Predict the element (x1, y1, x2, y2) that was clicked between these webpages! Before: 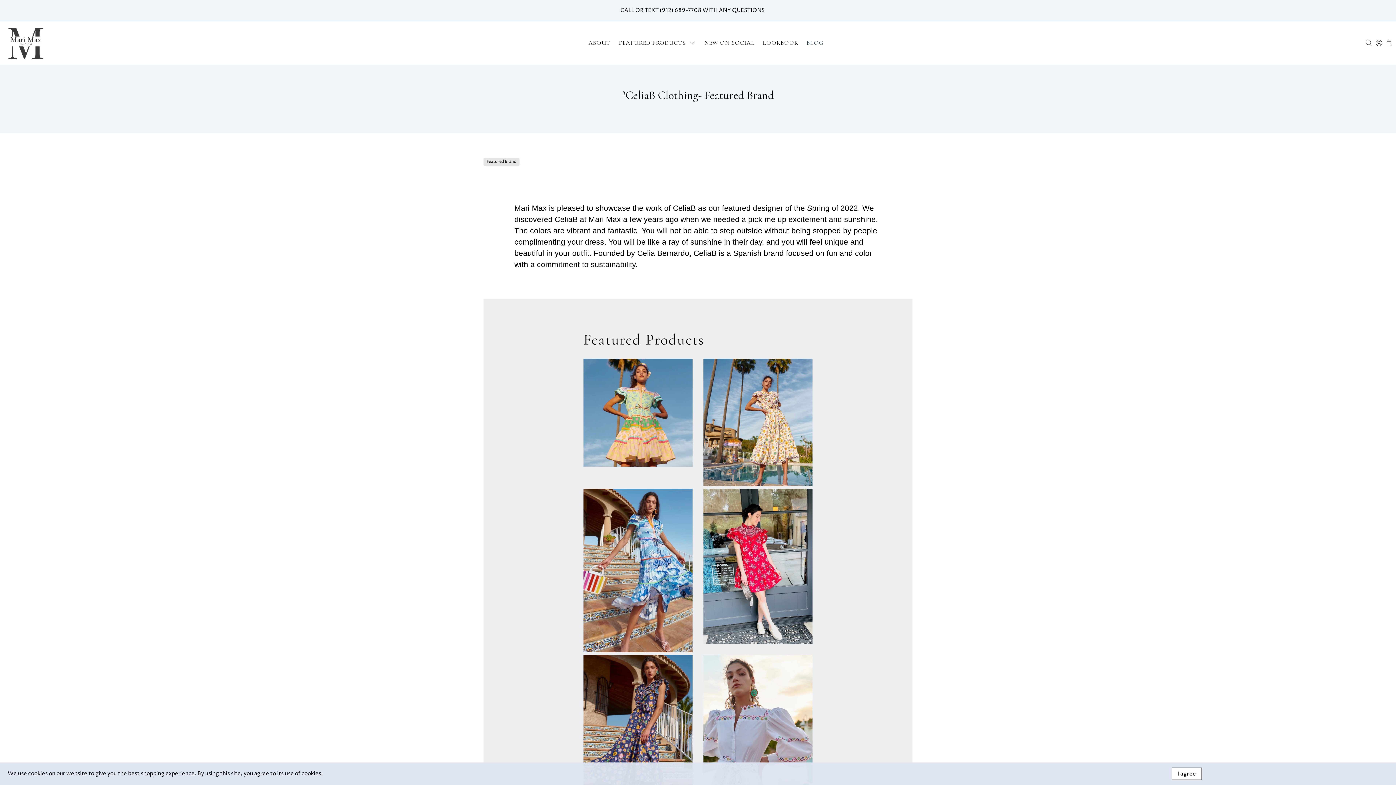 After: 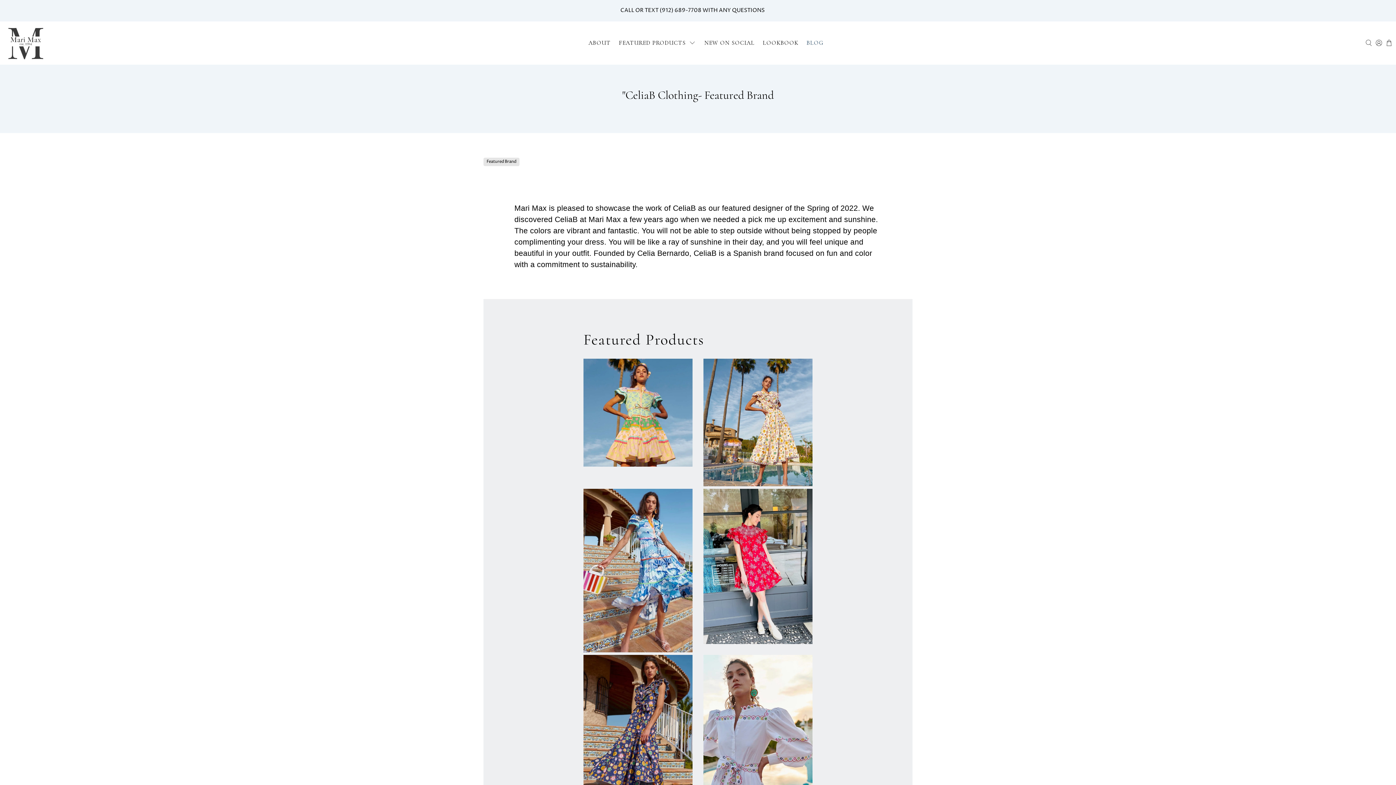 Action: label: I agree bbox: (1171, 768, 1202, 780)